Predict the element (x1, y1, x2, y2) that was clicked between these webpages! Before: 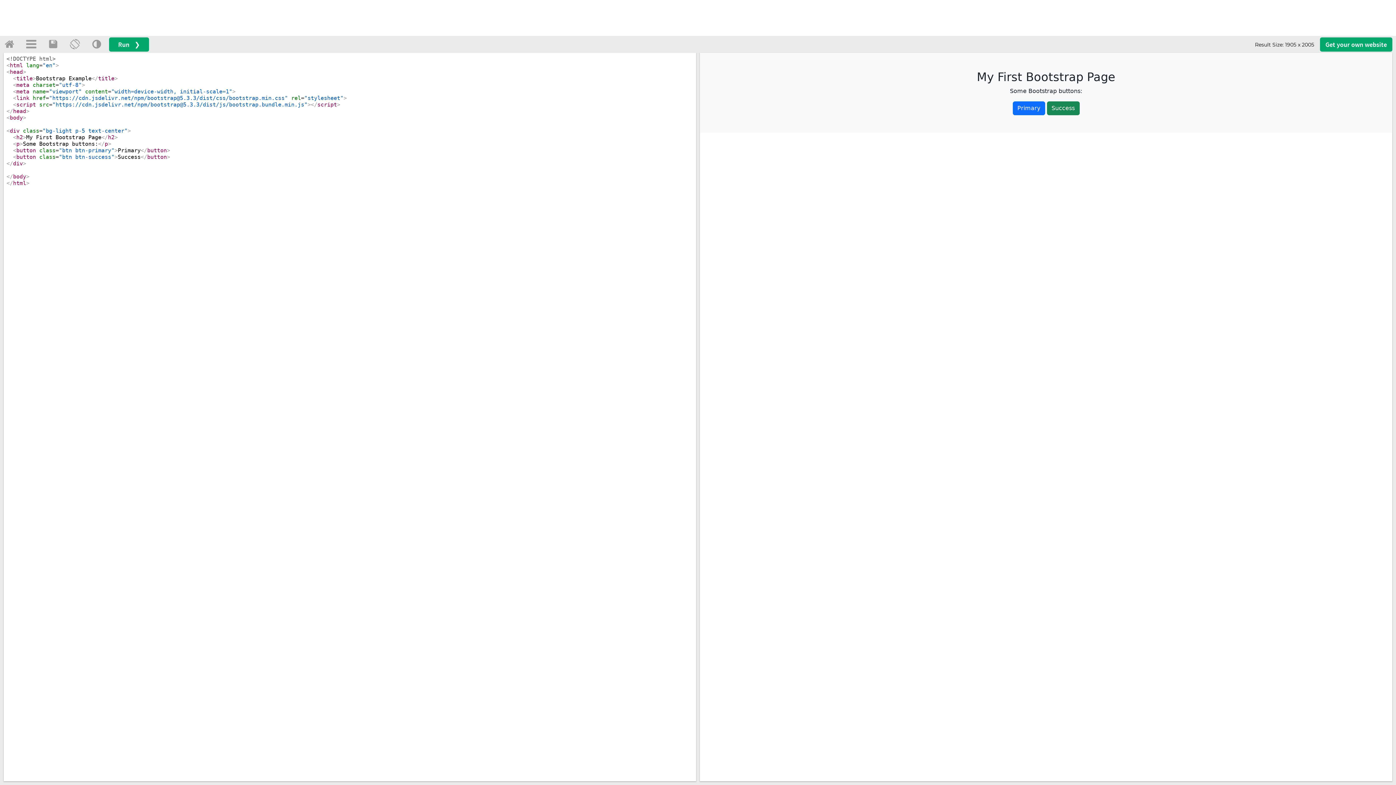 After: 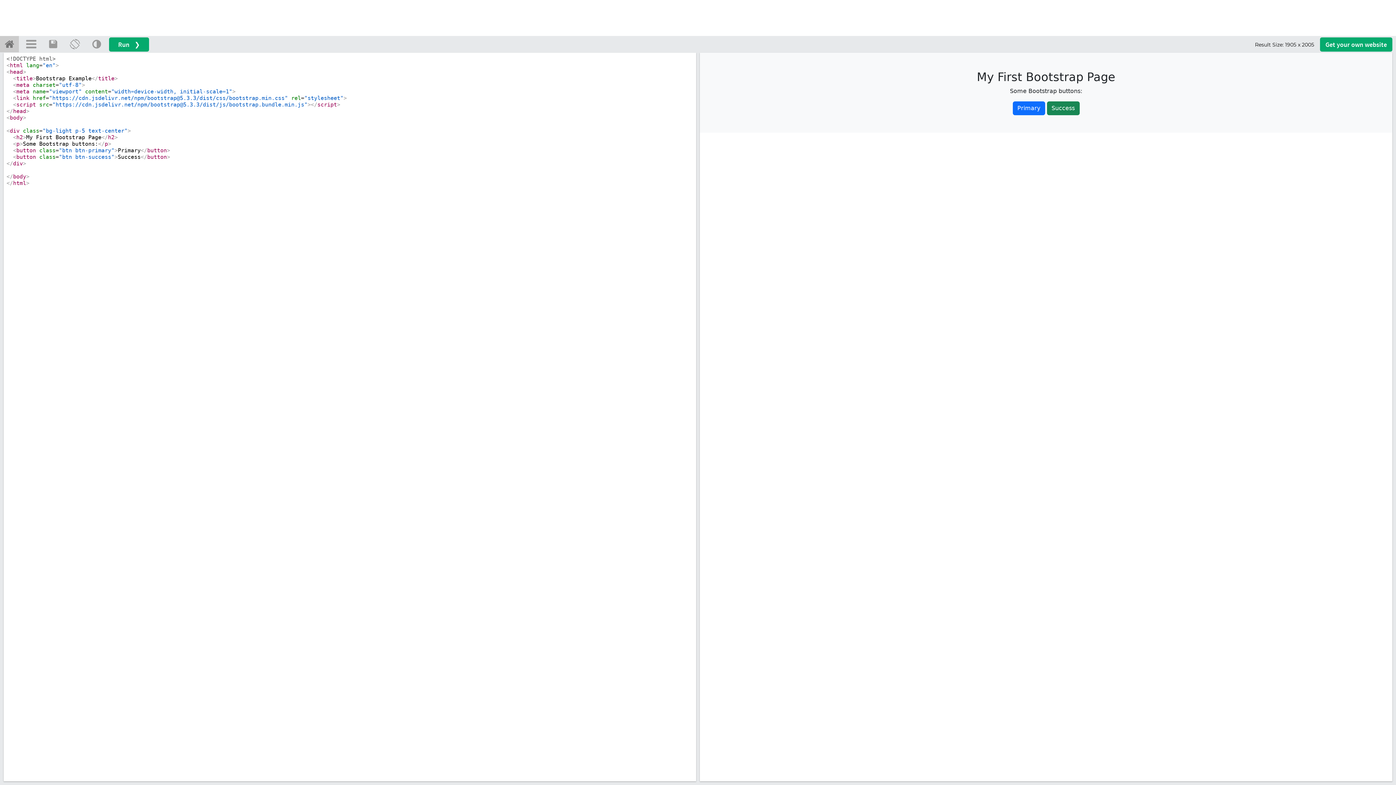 Action: bbox: (0, 35, 18, 52)